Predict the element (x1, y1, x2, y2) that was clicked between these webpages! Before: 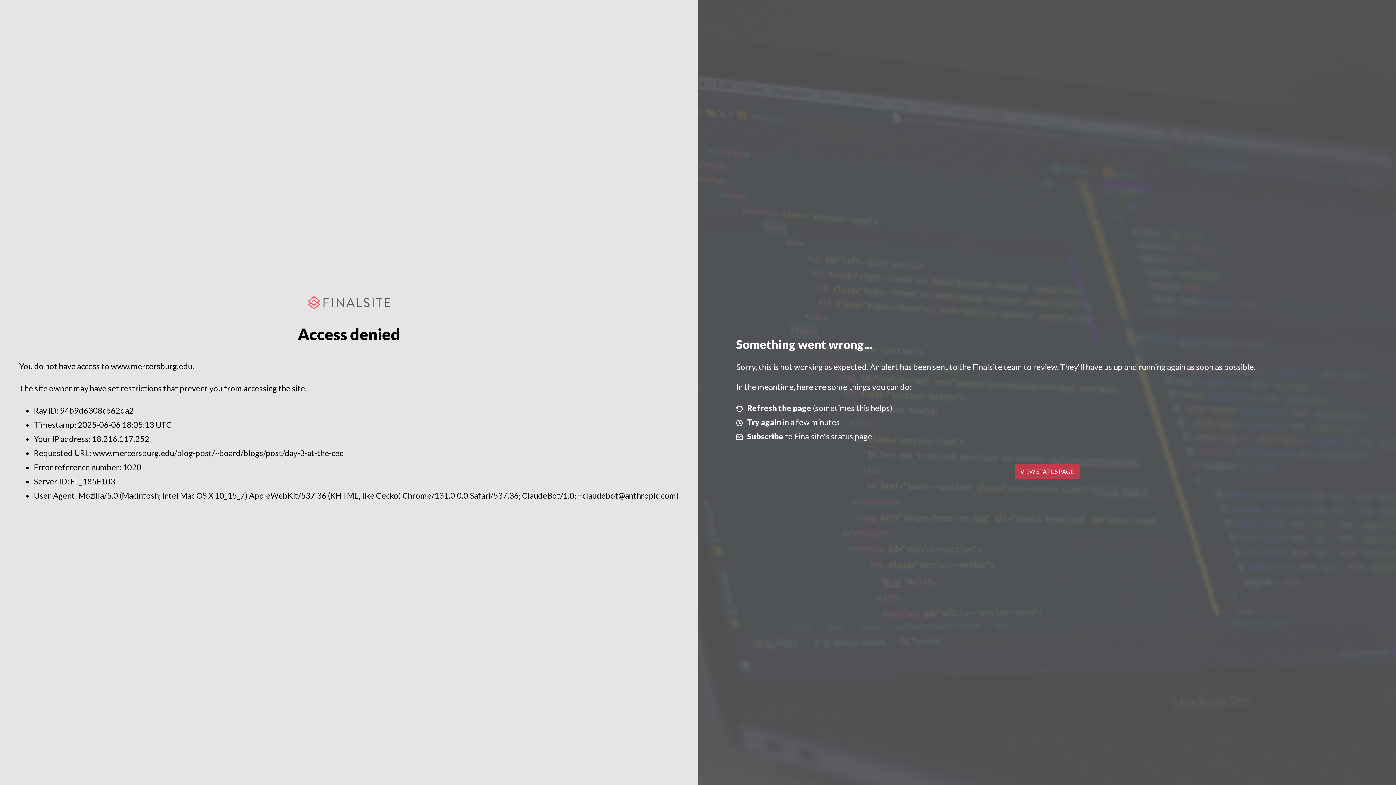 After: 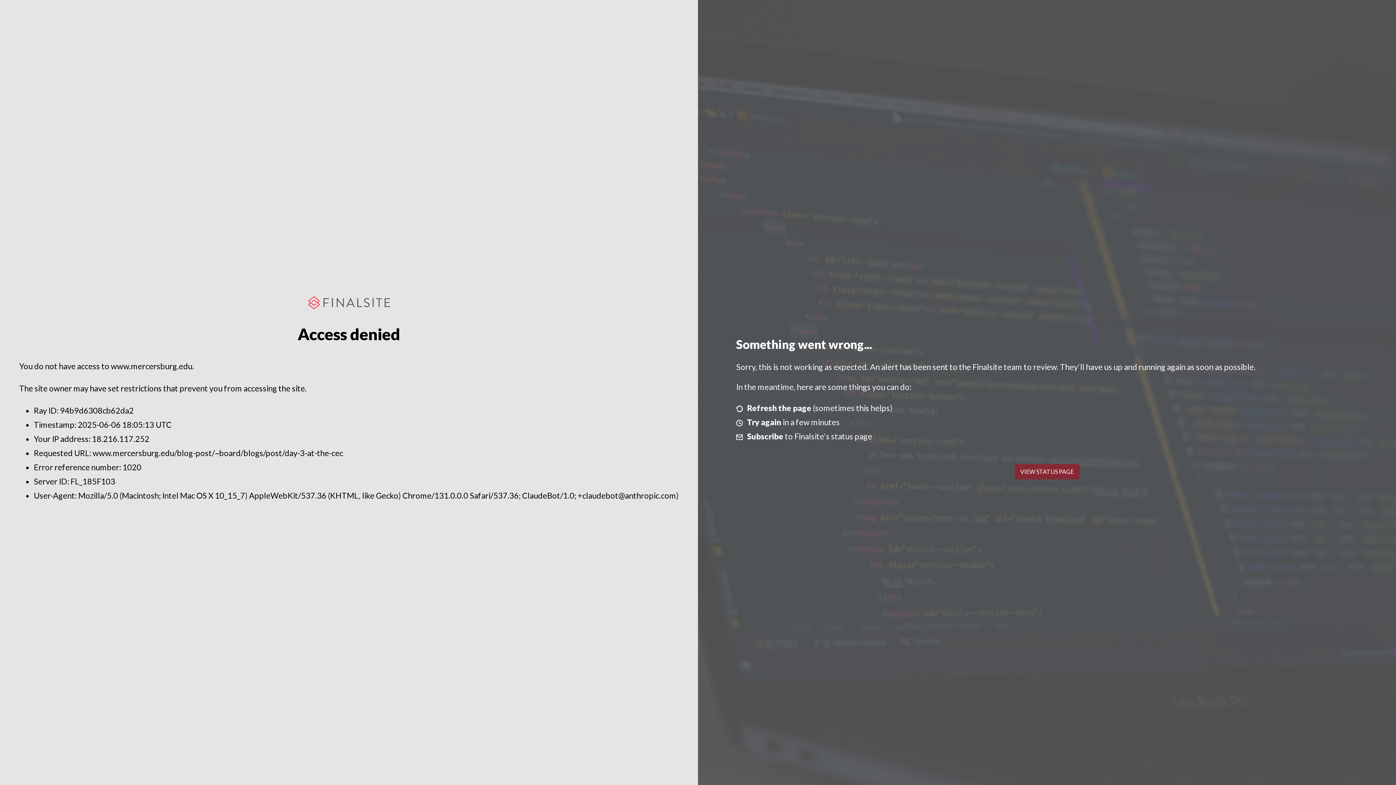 Action: label: VIEW STATUS PAGE bbox: (1014, 464, 1079, 479)